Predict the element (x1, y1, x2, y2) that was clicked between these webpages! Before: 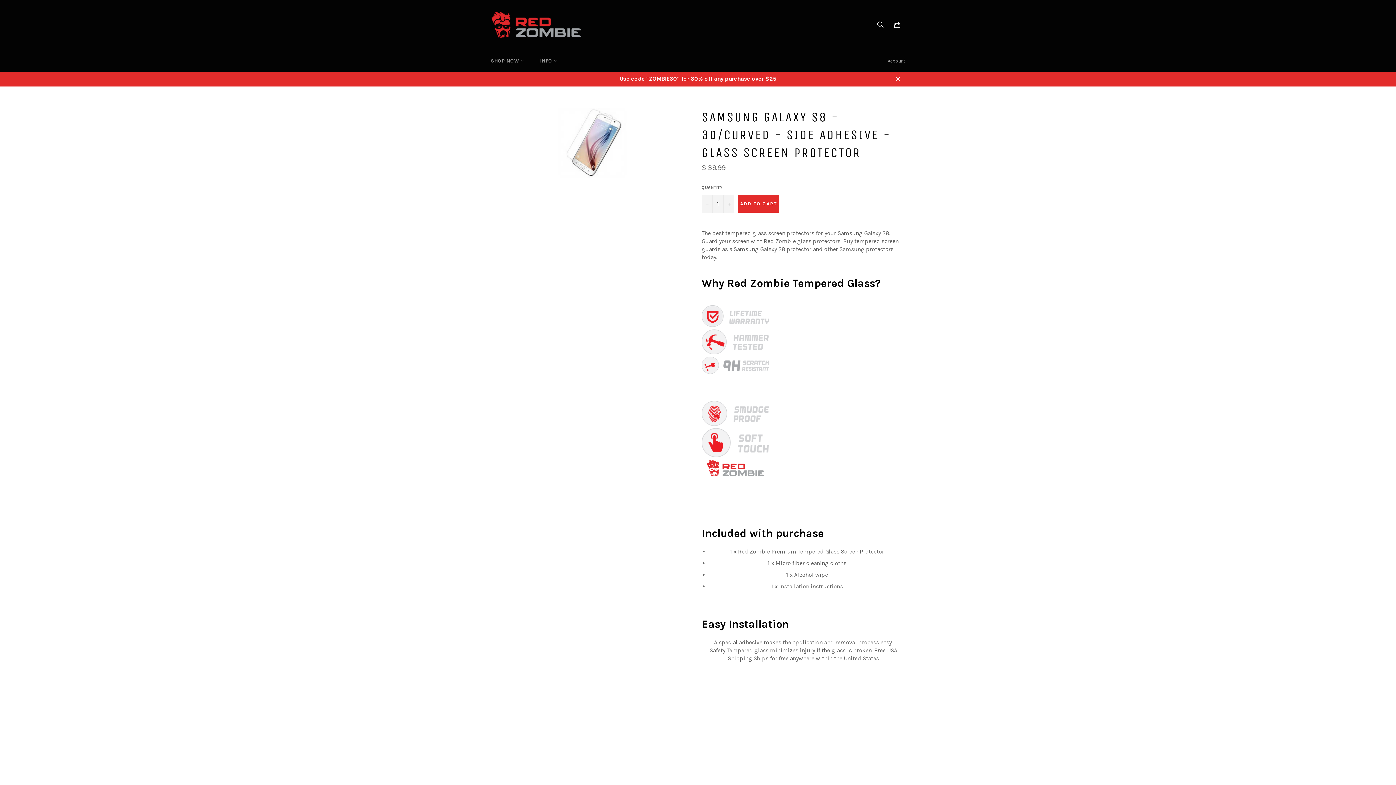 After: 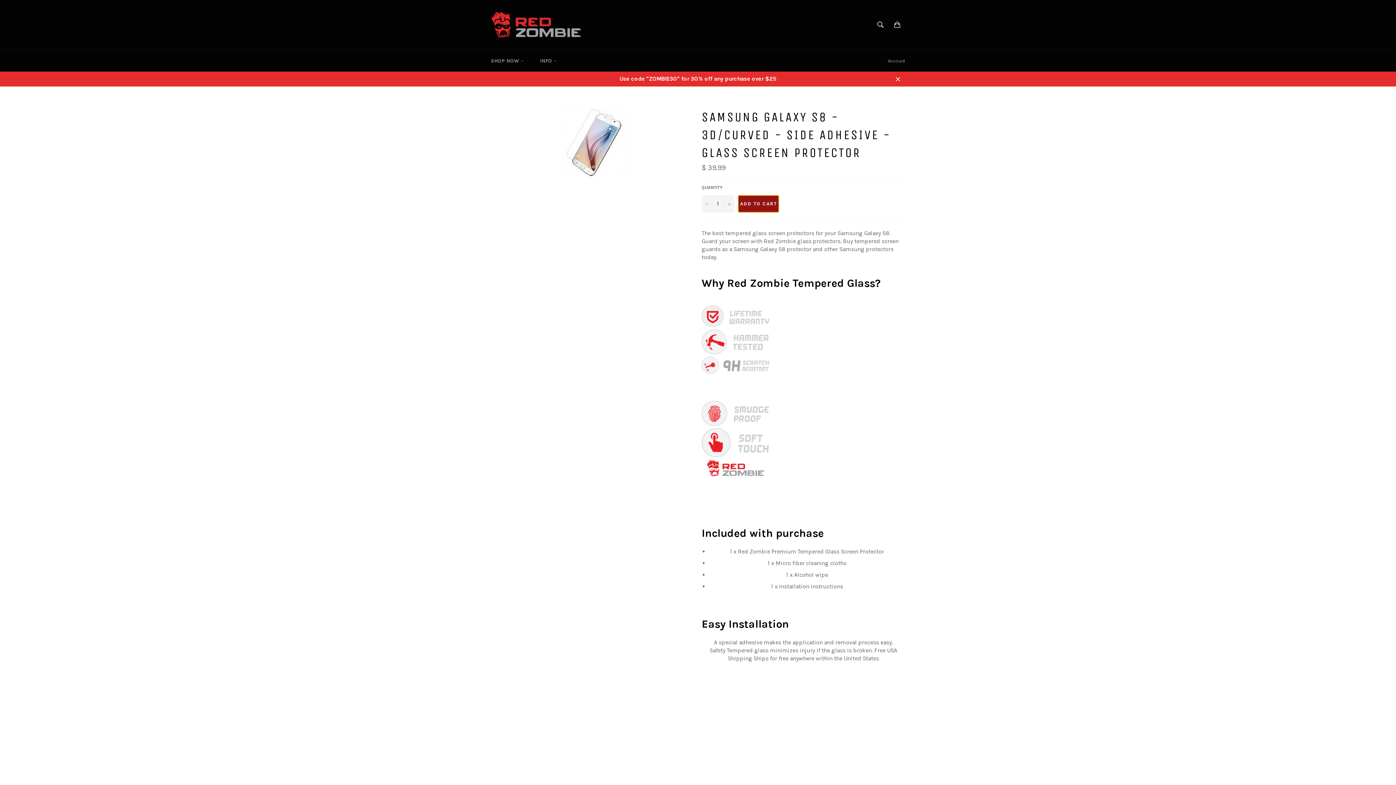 Action: bbox: (738, 195, 779, 212) label: ADD TO CART